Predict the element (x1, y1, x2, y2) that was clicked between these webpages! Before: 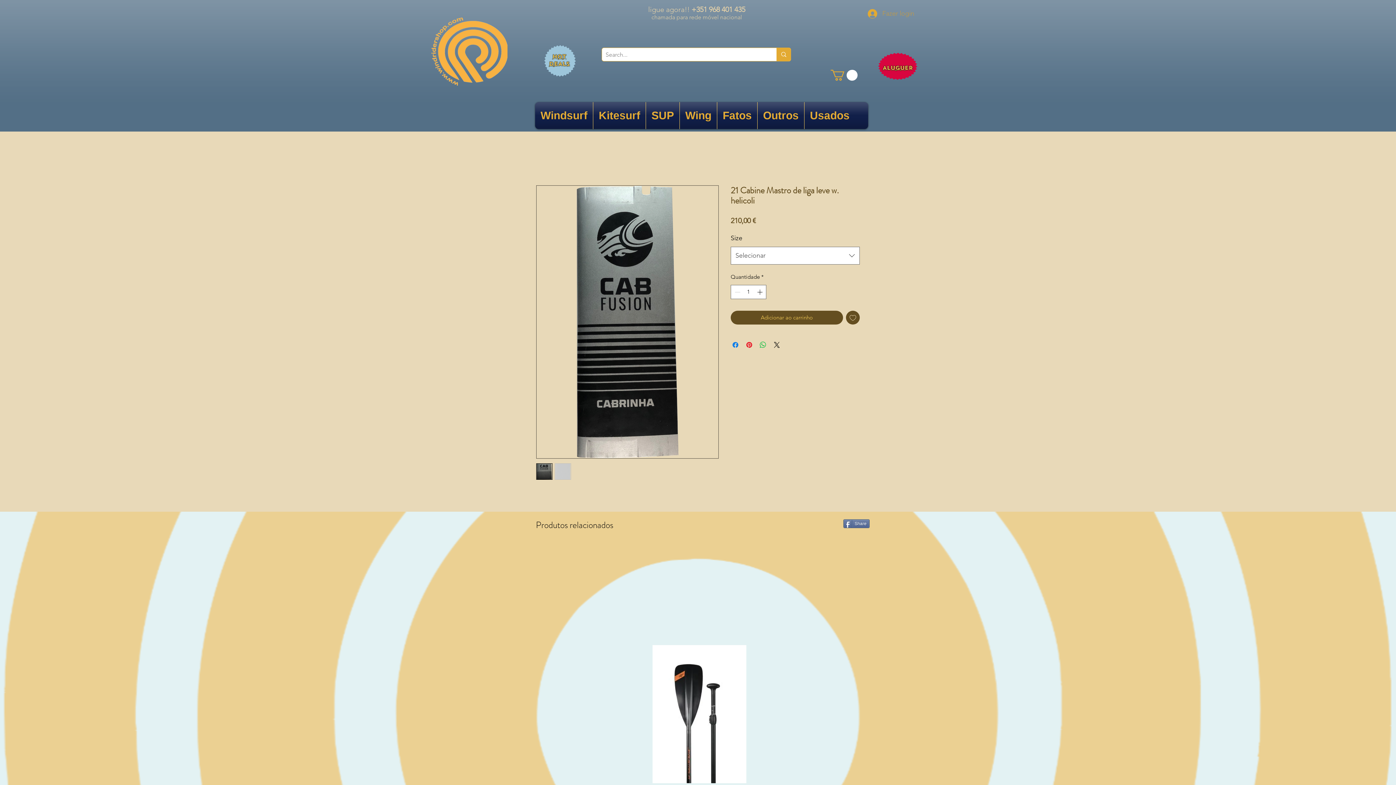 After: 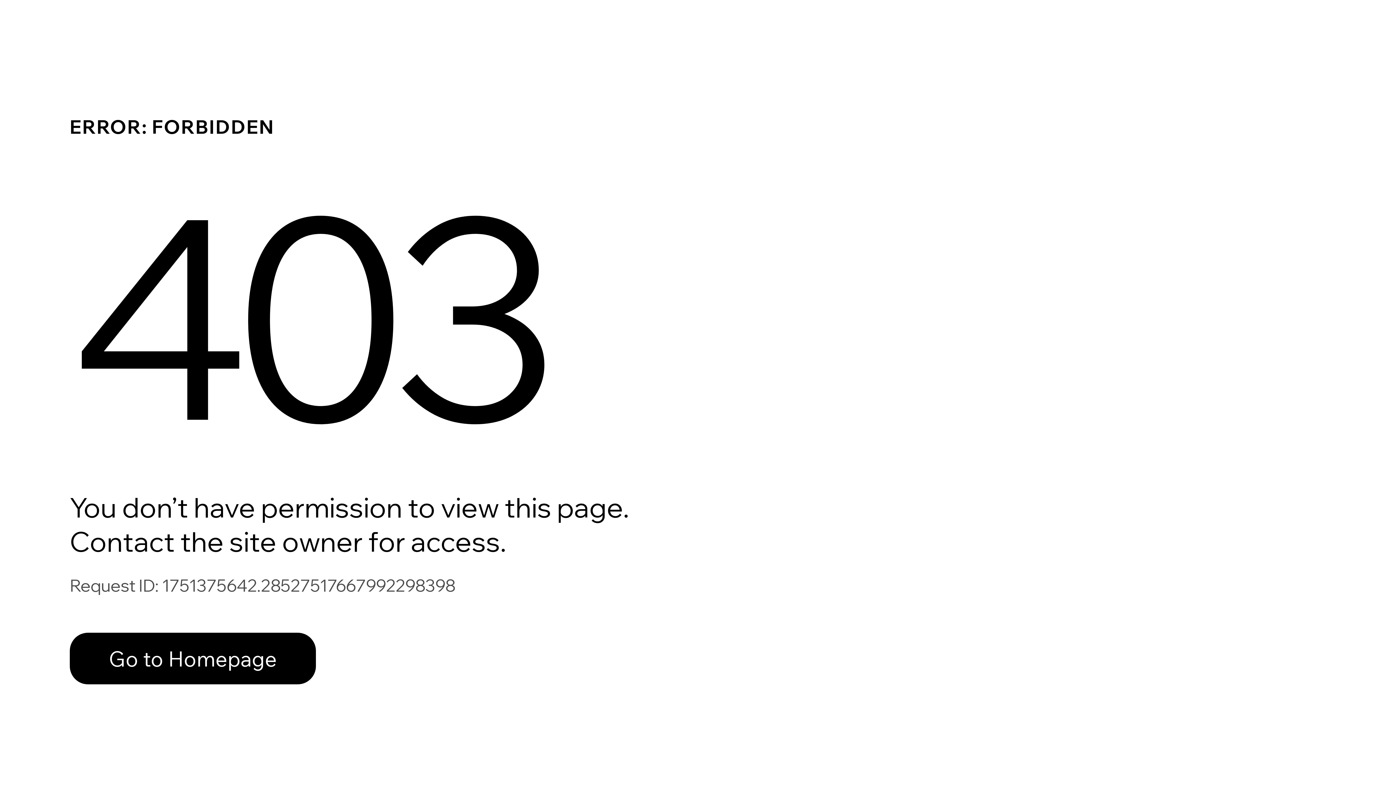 Action: label: HOT
DEALS bbox: (549, 52, 569, 68)